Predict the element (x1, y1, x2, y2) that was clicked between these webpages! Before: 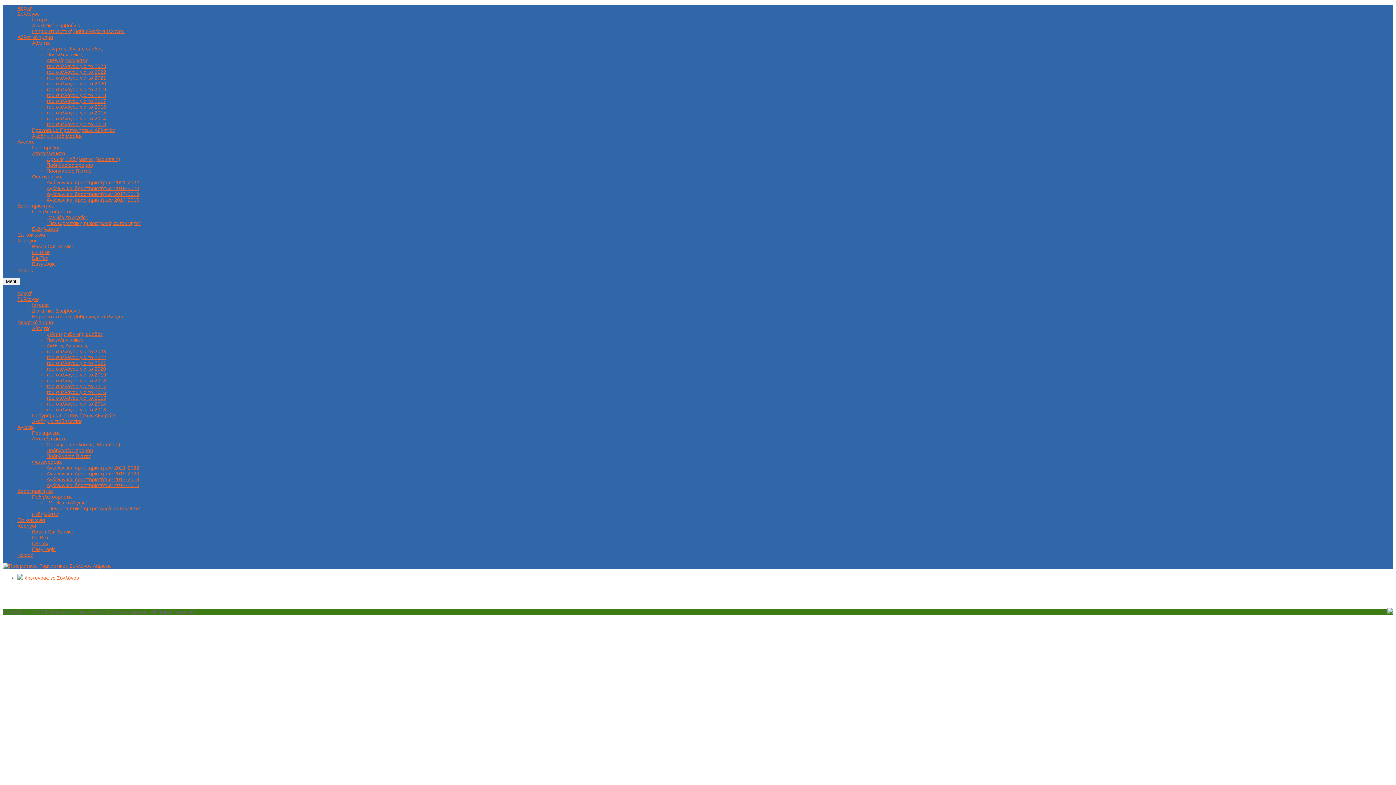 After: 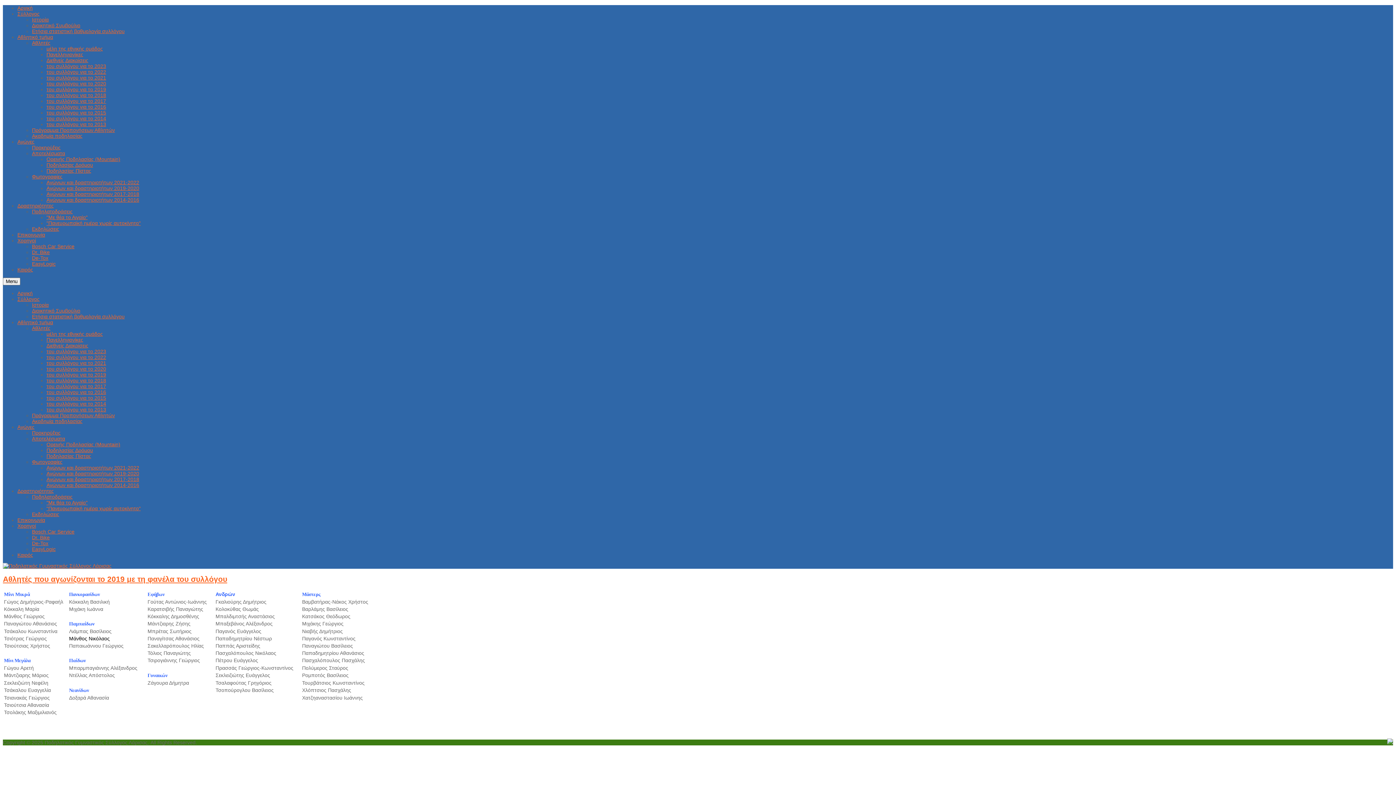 Action: label: του συλλόγου για το 2019 bbox: (46, 372, 106, 377)